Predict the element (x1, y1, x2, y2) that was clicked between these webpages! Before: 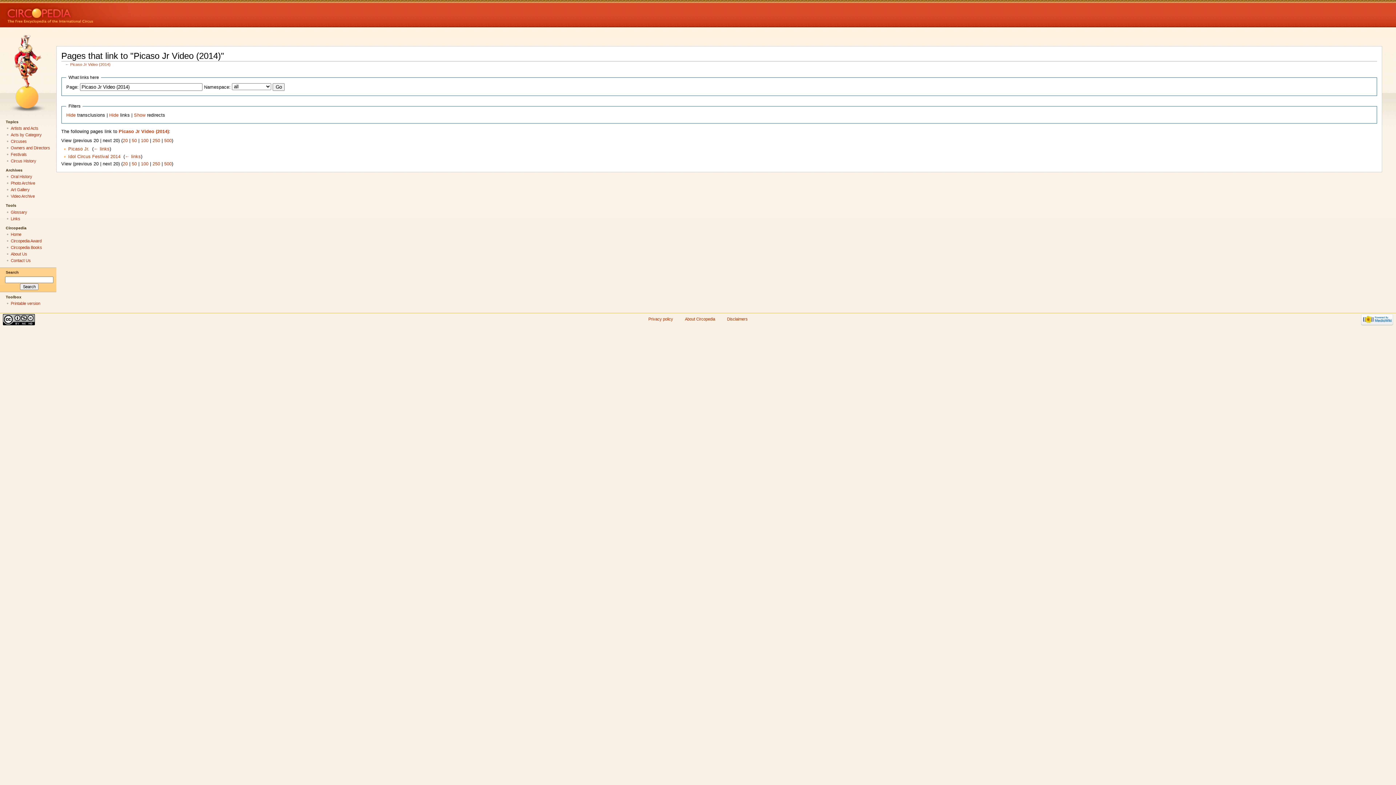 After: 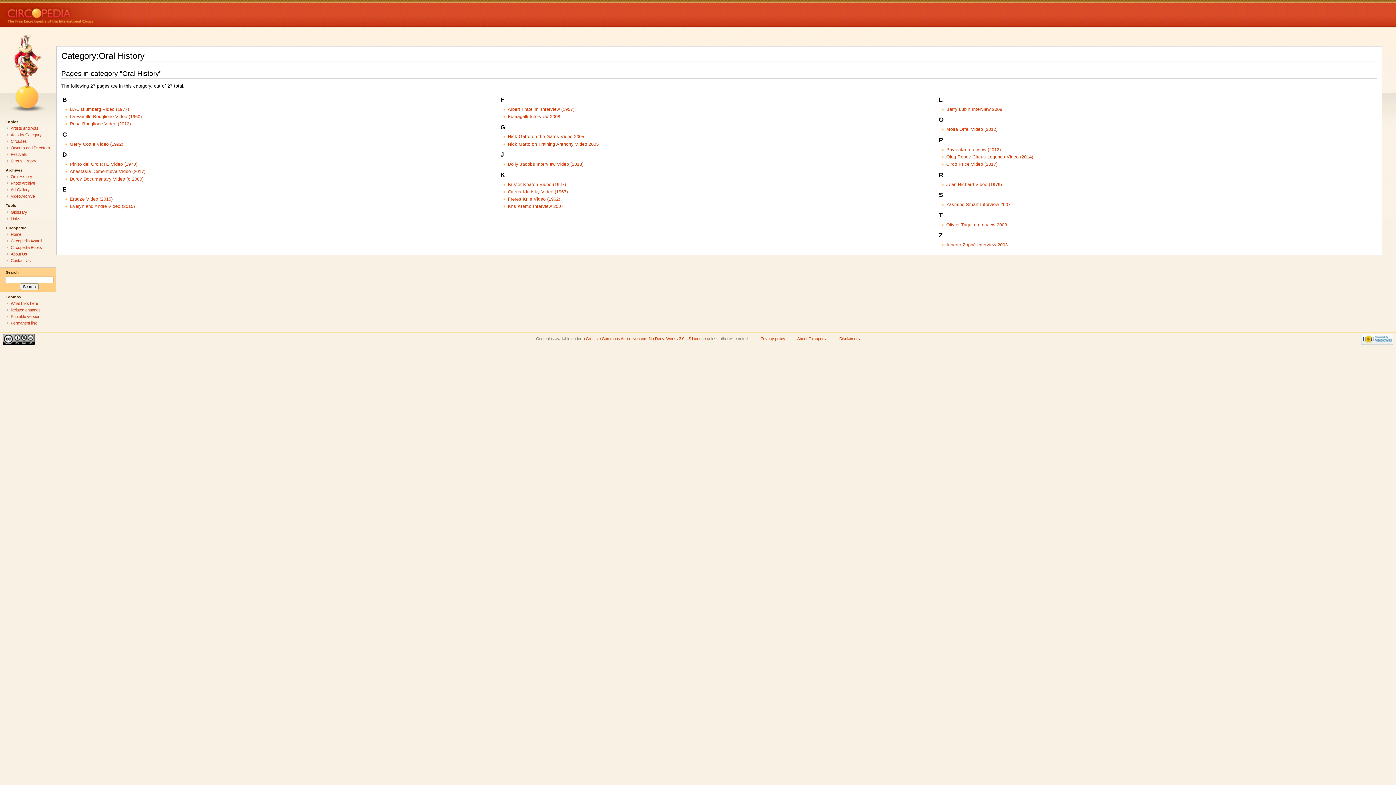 Action: label: Oral History bbox: (10, 174, 32, 179)